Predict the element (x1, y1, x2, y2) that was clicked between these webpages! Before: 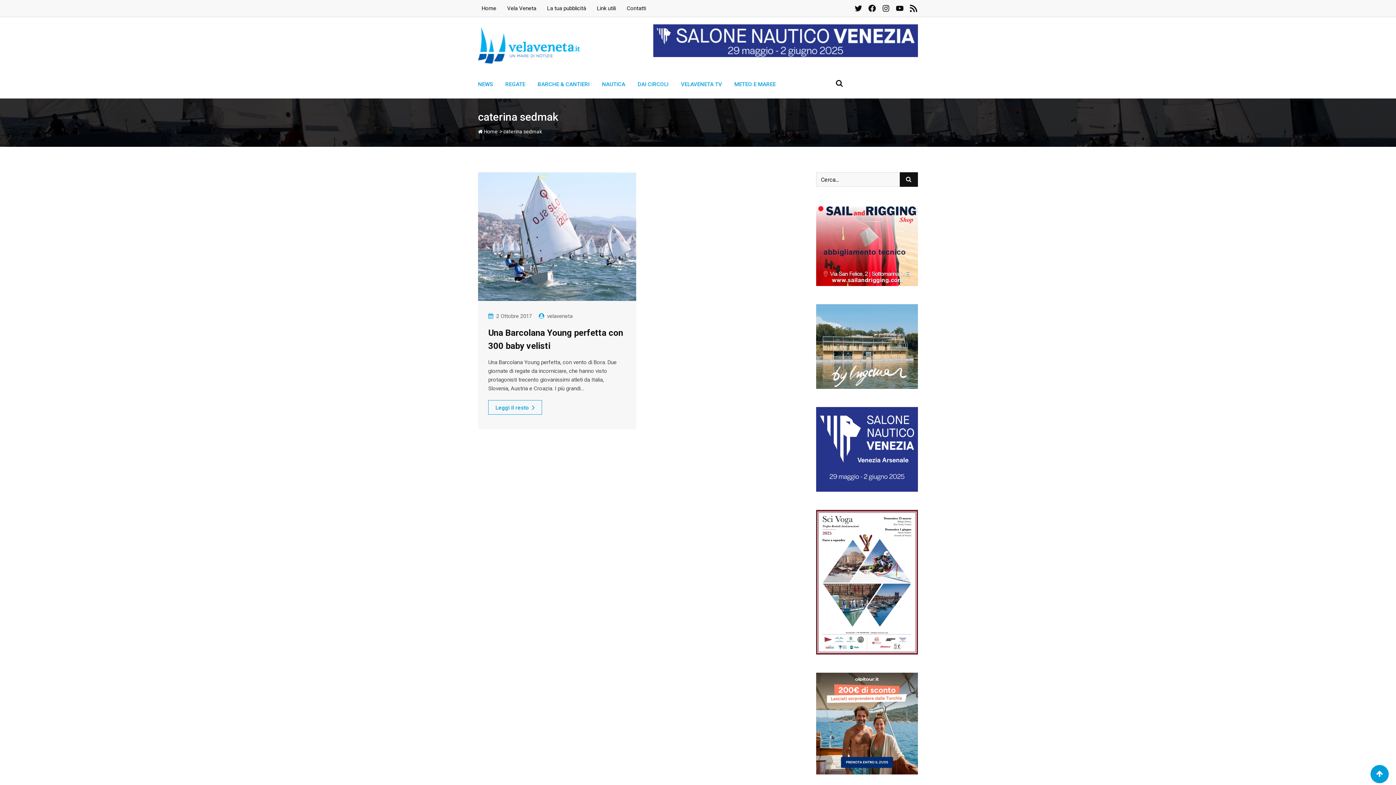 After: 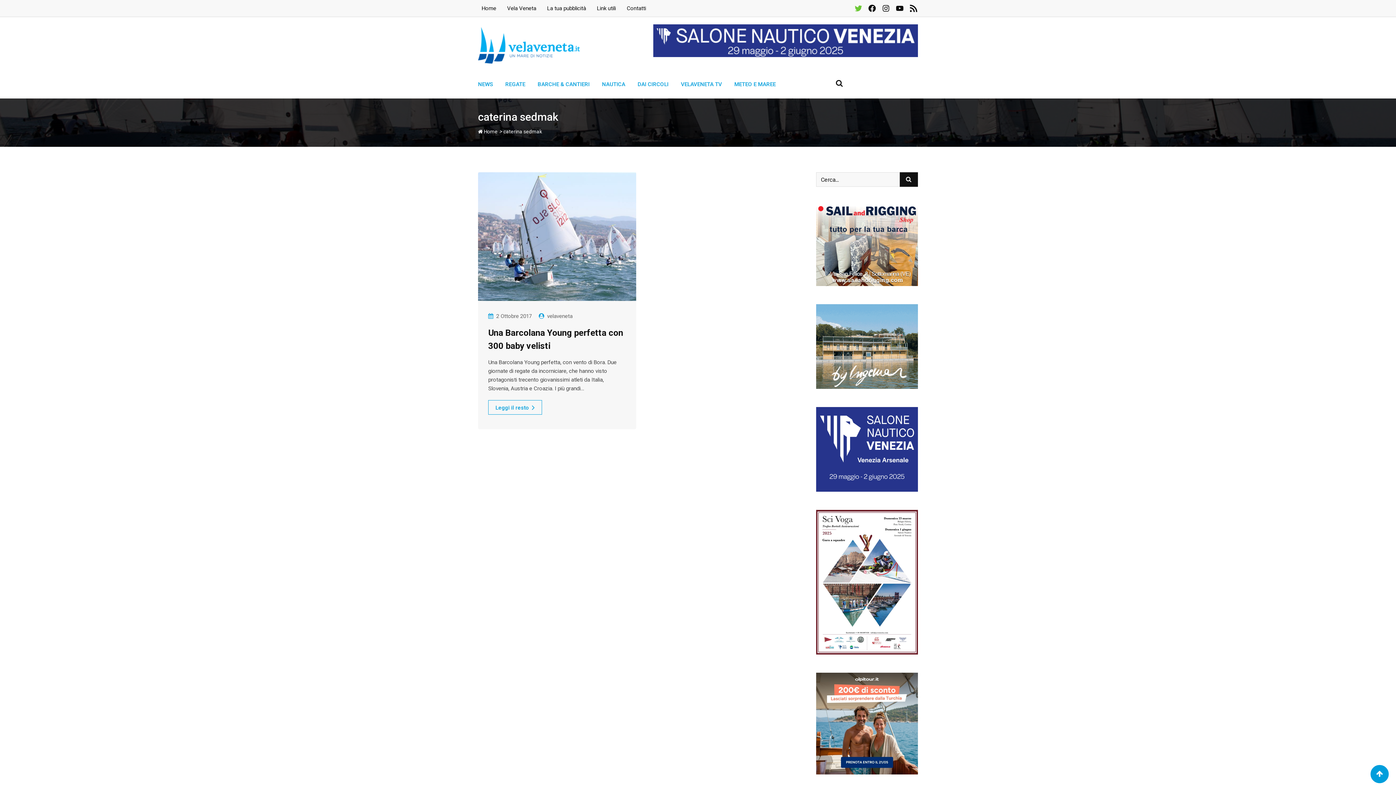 Action: bbox: (854, 4, 862, 11) label: Twitter